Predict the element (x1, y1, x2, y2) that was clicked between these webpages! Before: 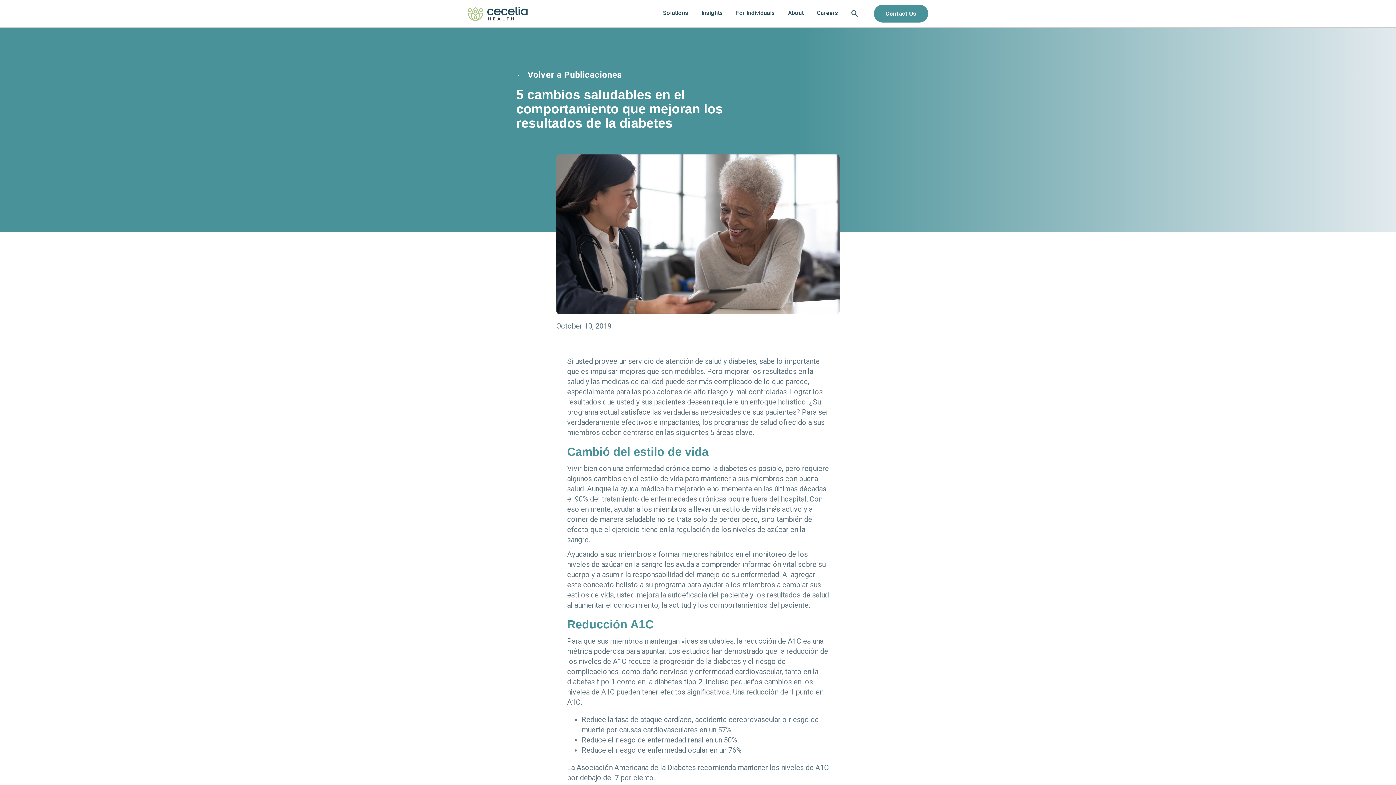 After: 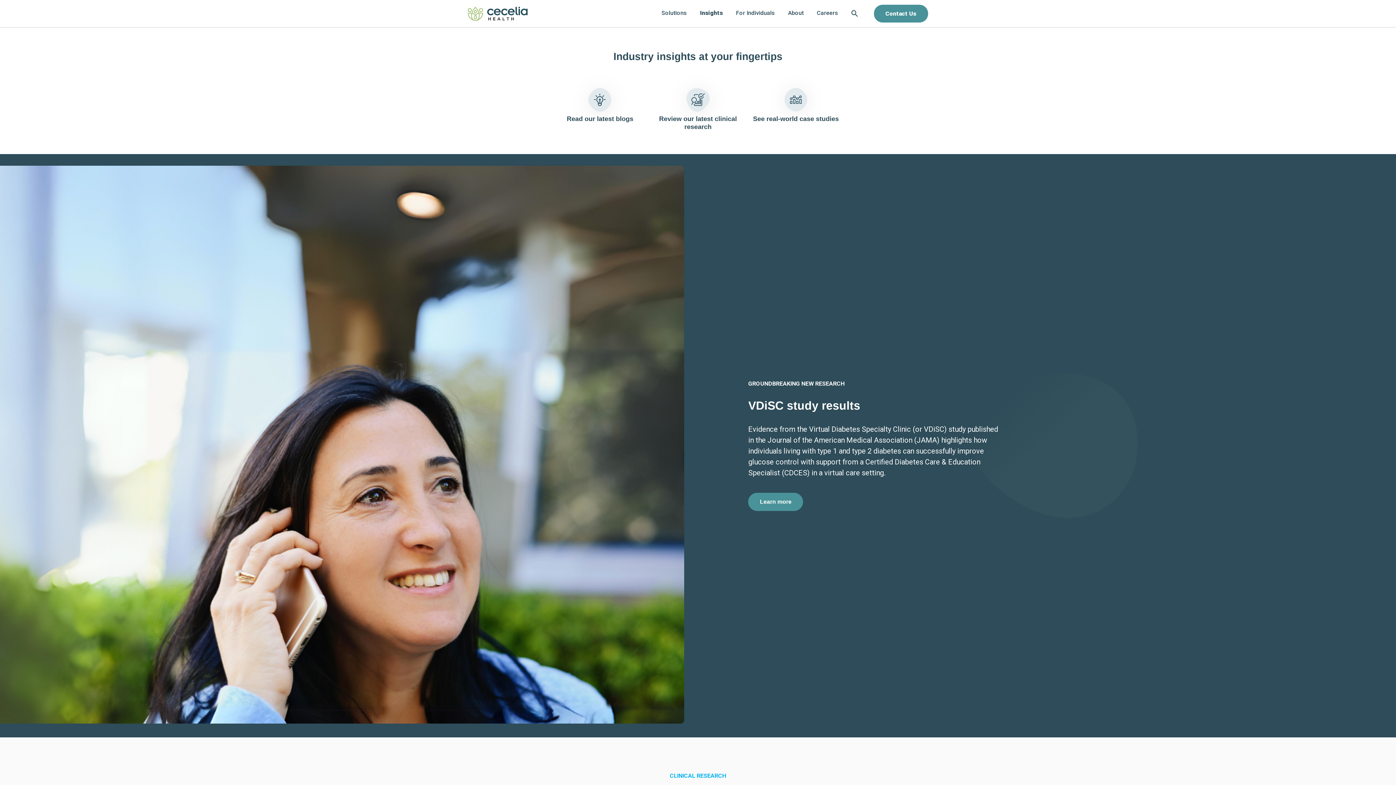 Action: bbox: (701, 0, 723, 26) label: Insights